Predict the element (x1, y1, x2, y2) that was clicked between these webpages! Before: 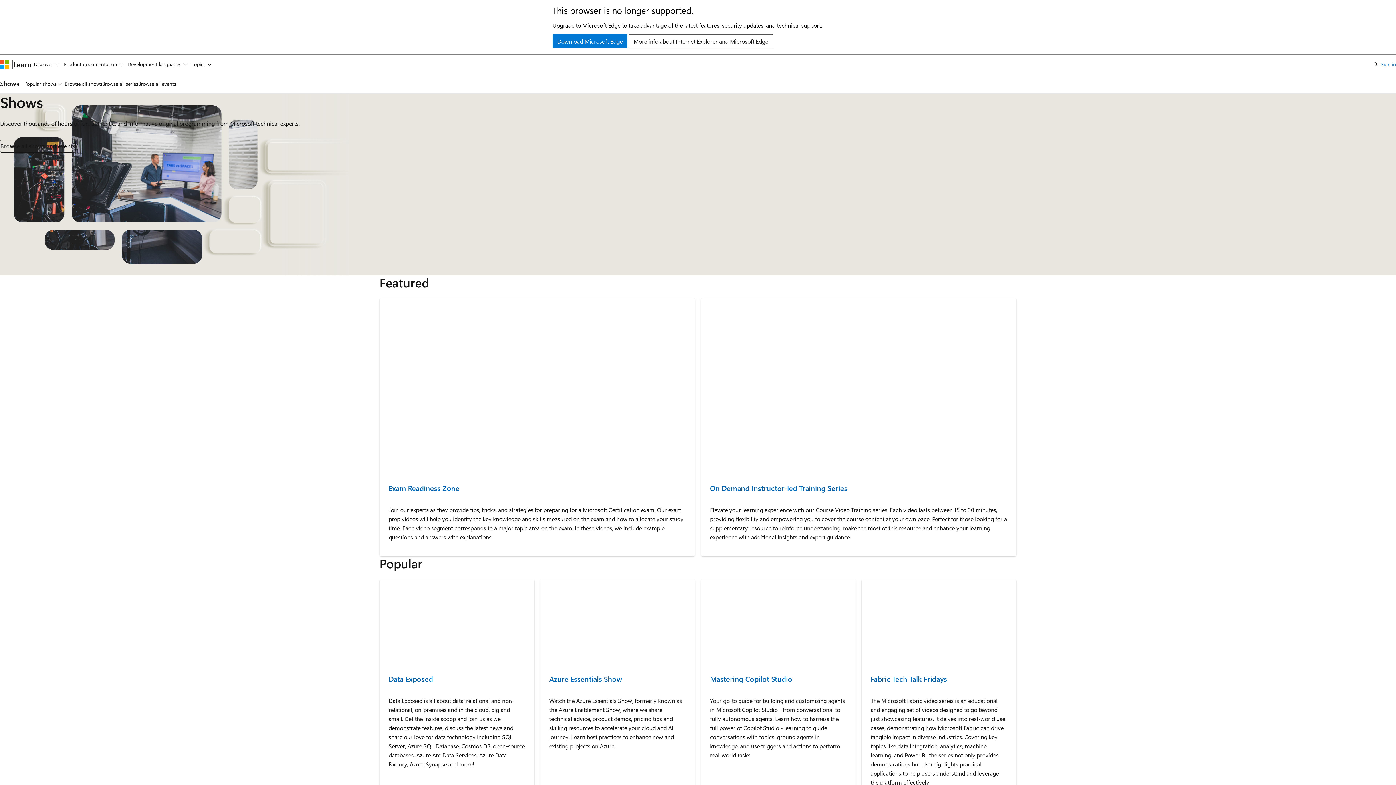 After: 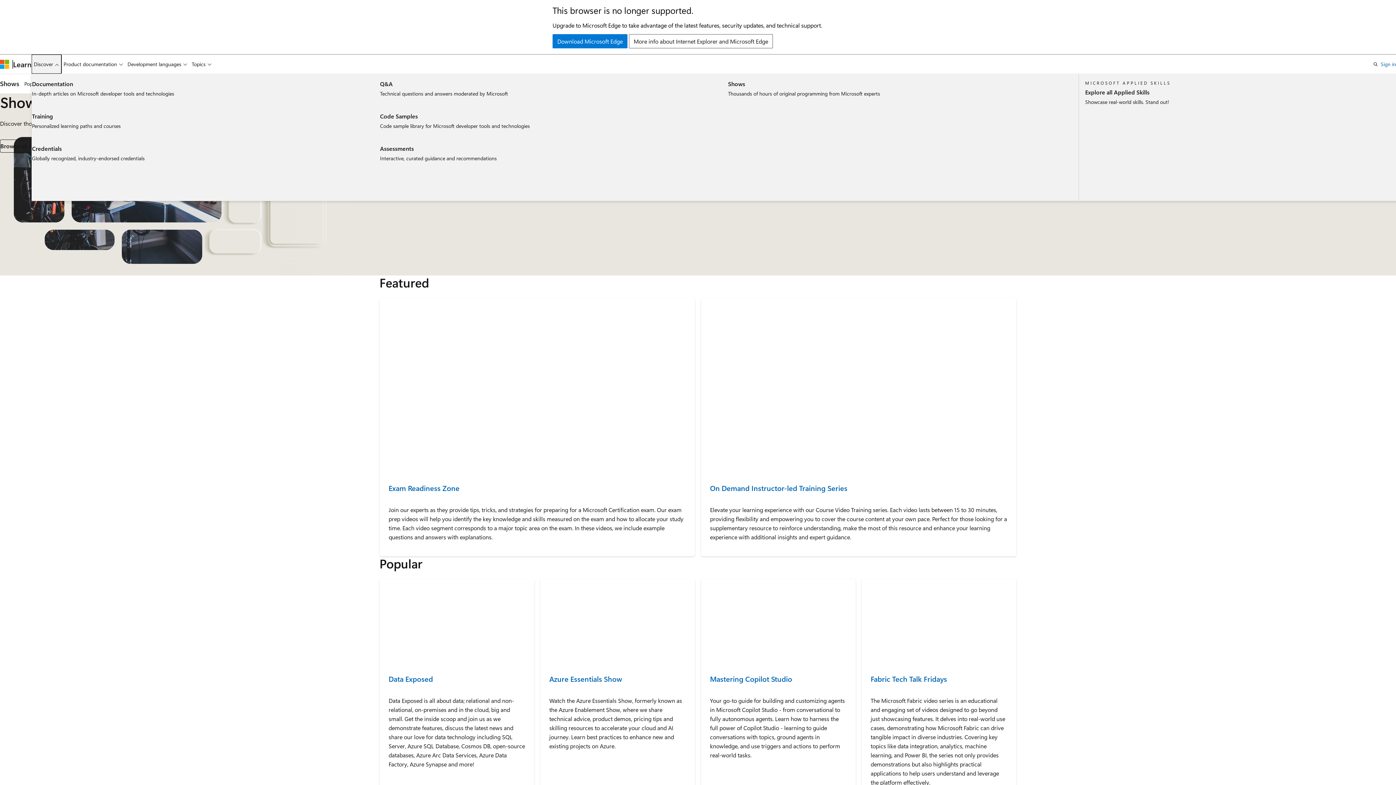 Action: bbox: (31, 54, 61, 73) label: Discover